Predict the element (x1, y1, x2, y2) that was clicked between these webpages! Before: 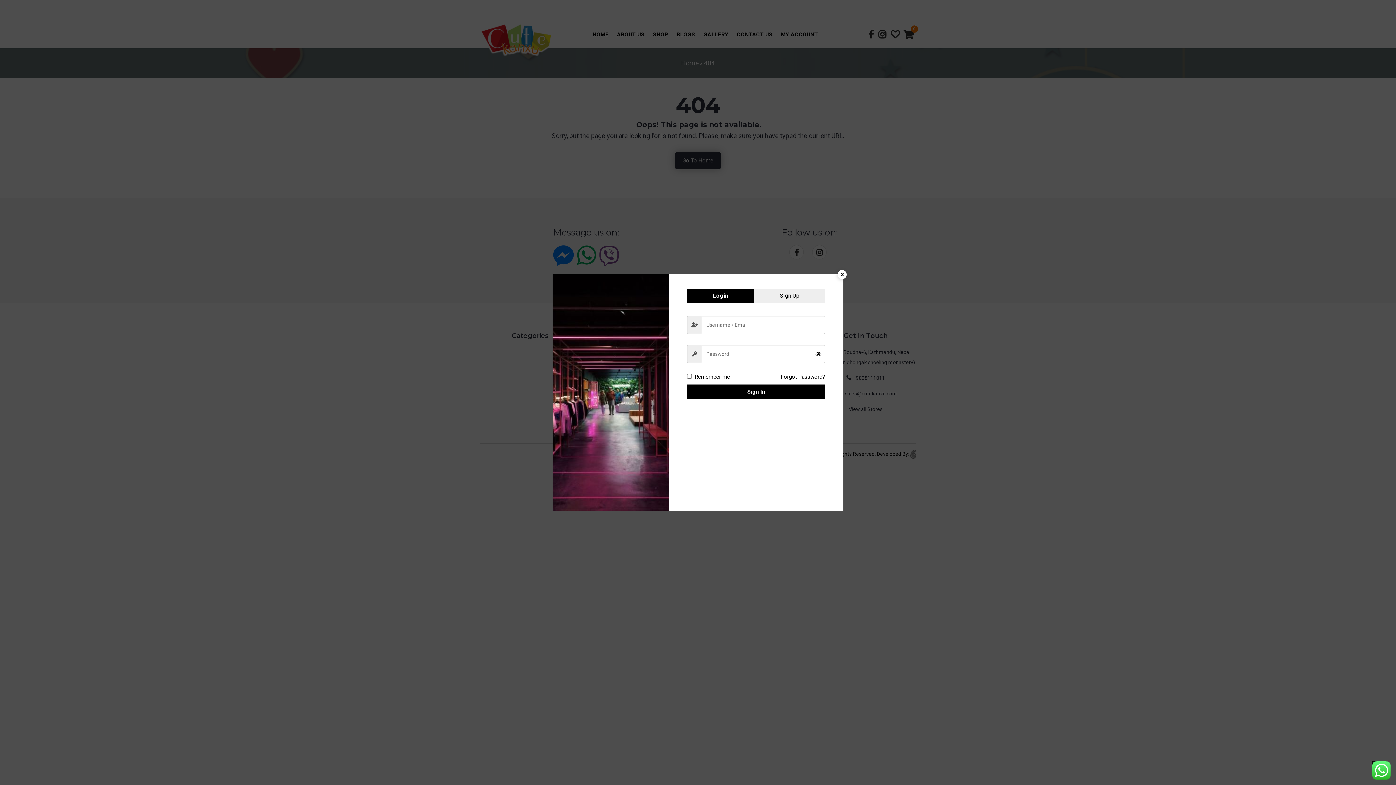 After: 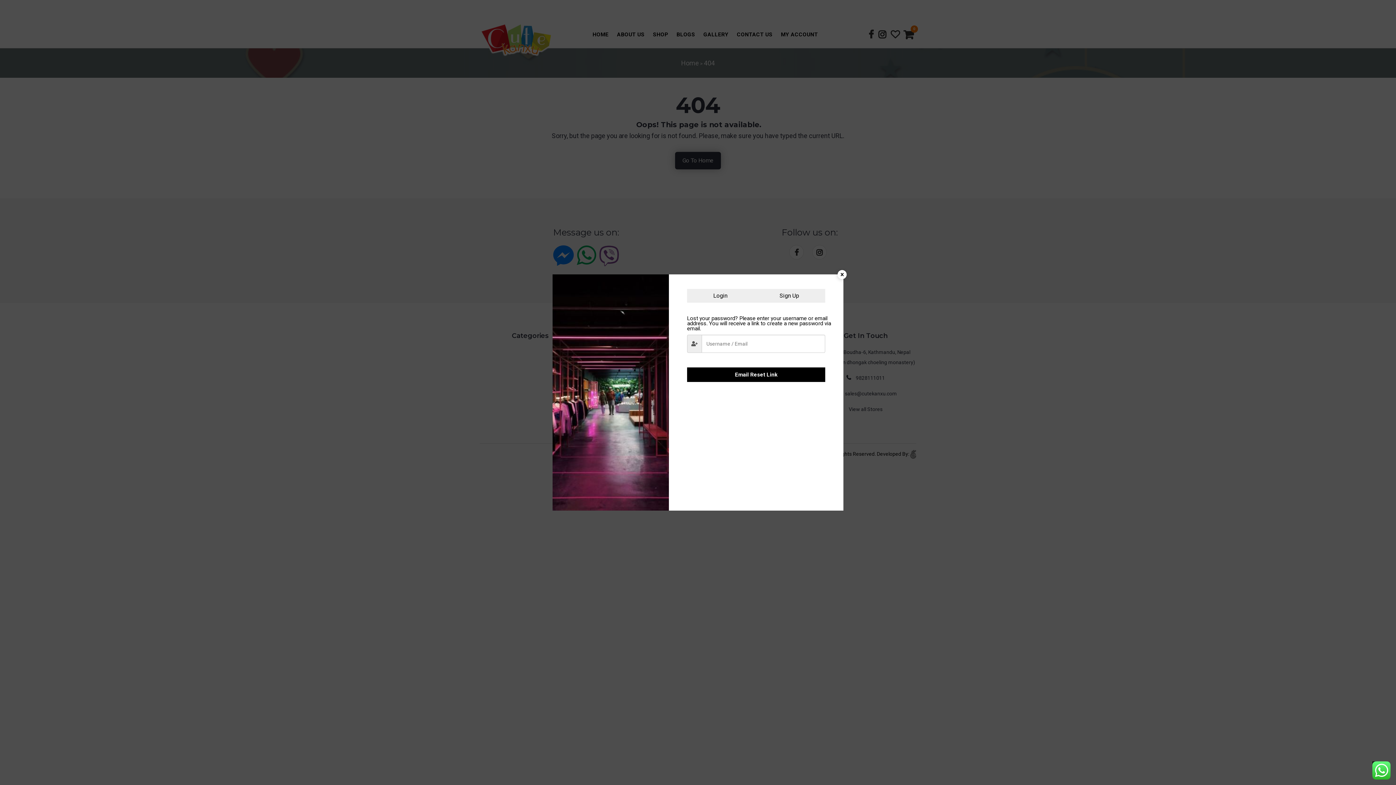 Action: label: Forgot Password? bbox: (781, 374, 825, 379)